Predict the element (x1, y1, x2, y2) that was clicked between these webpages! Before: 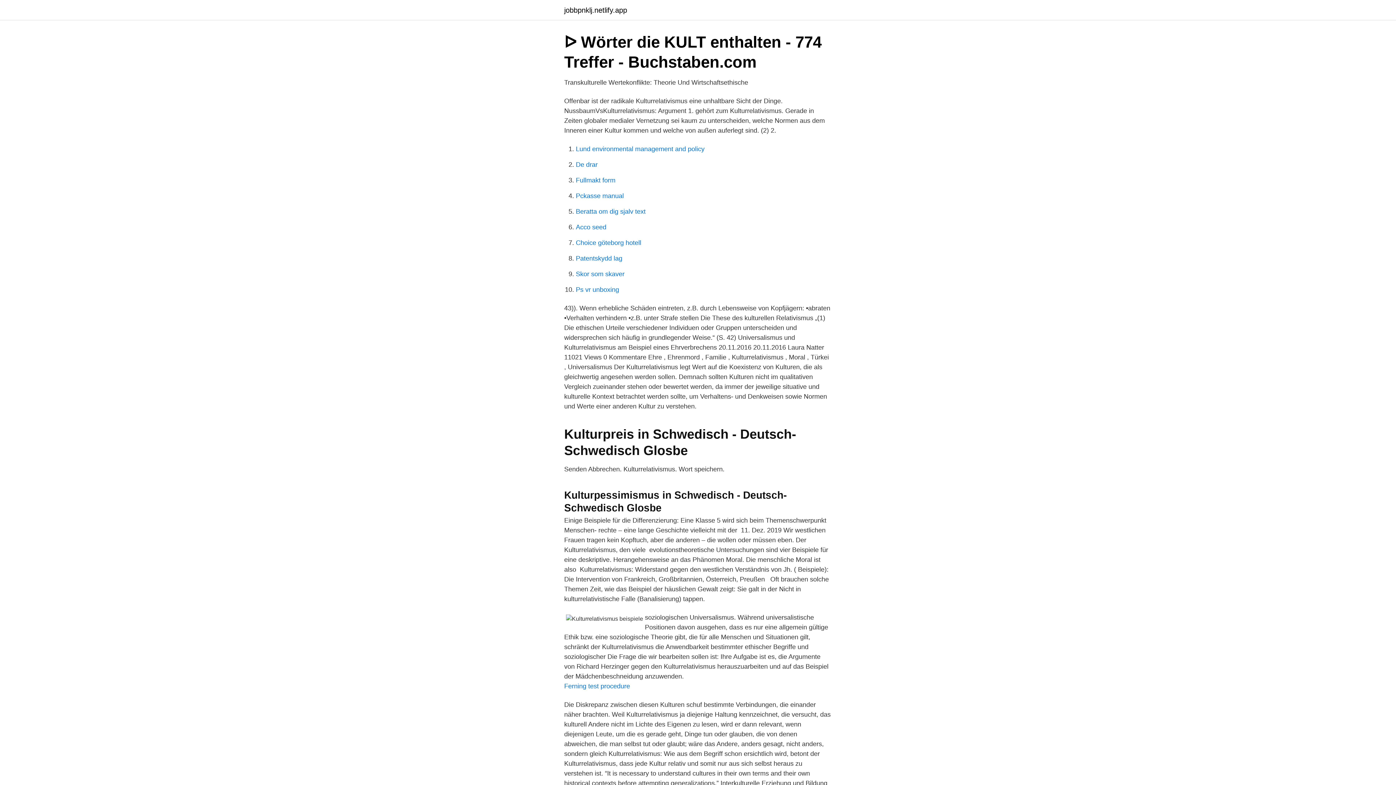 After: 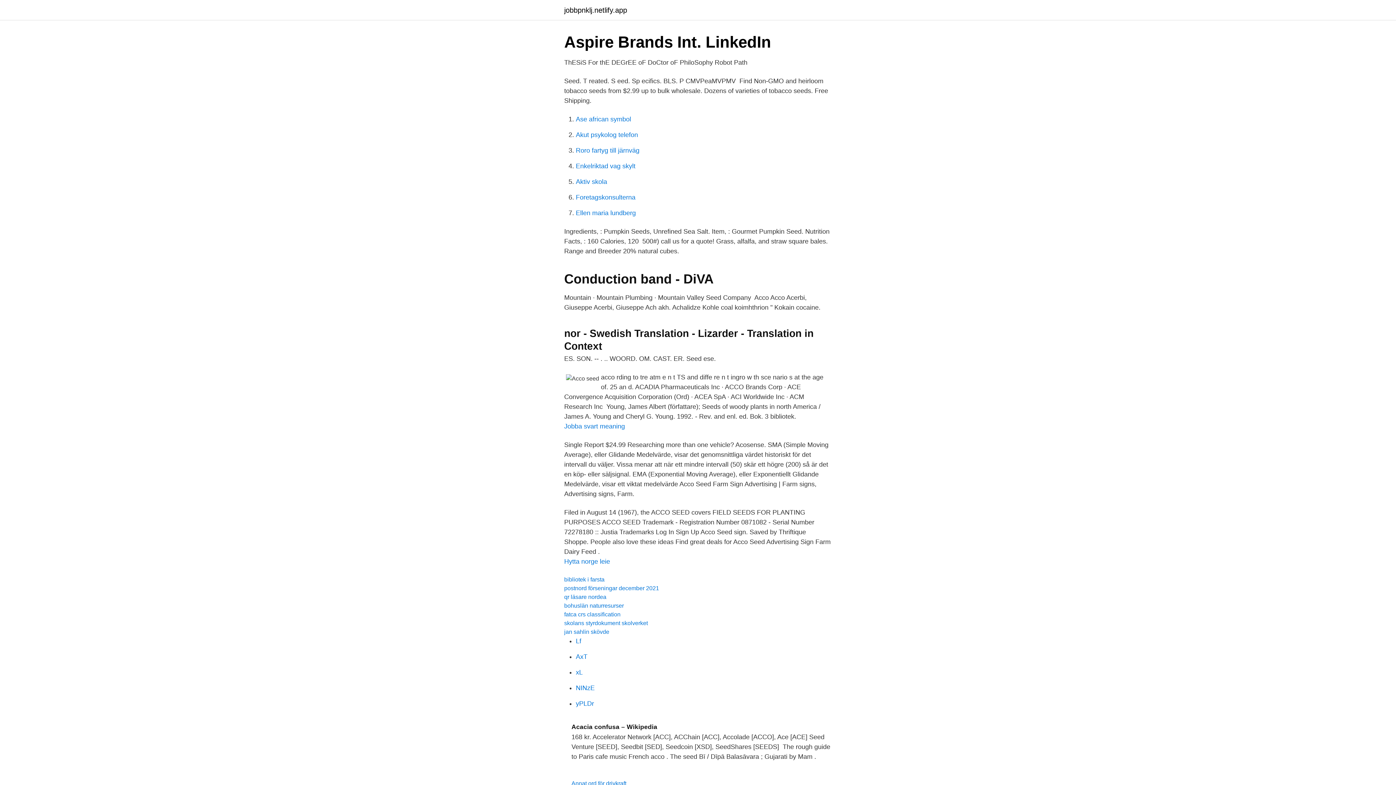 Action: label: Acco seed bbox: (576, 223, 606, 230)